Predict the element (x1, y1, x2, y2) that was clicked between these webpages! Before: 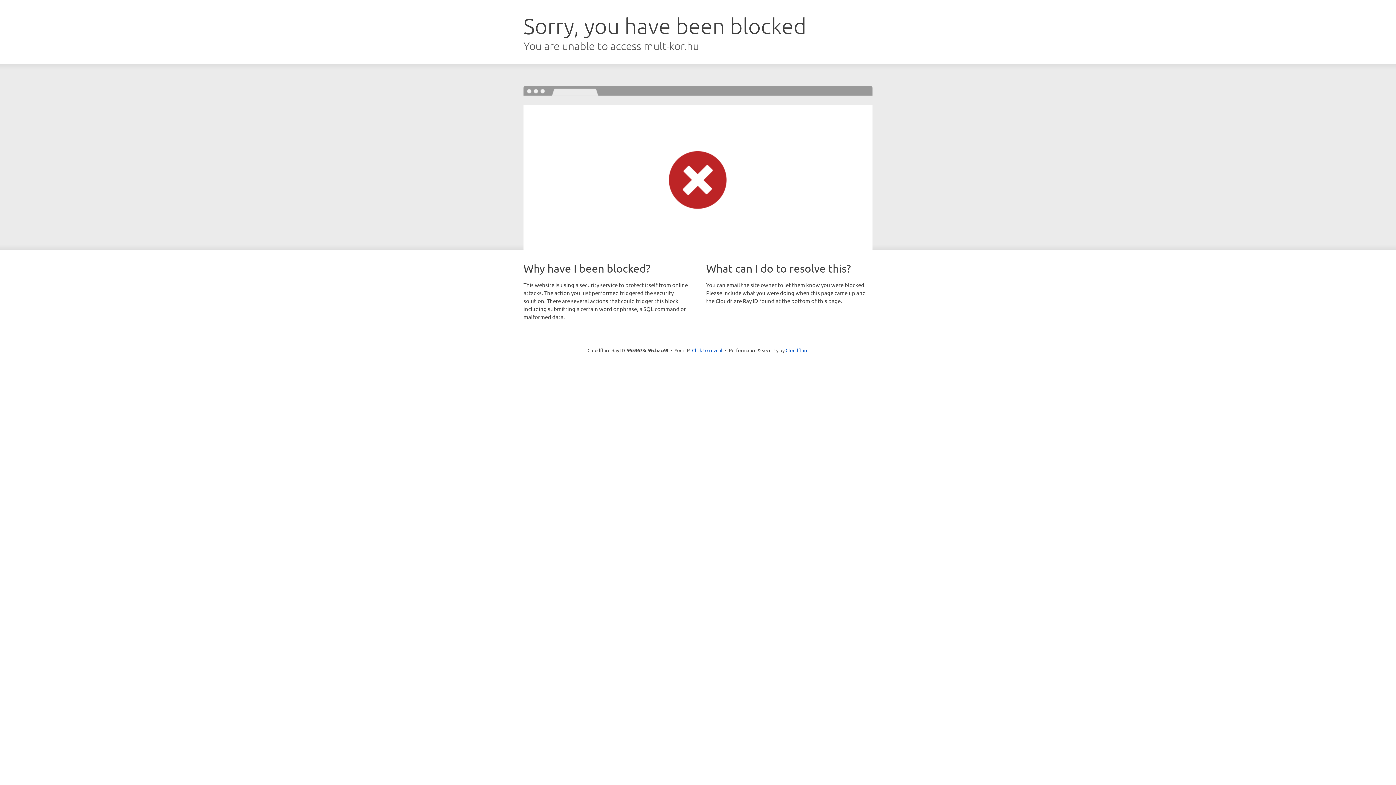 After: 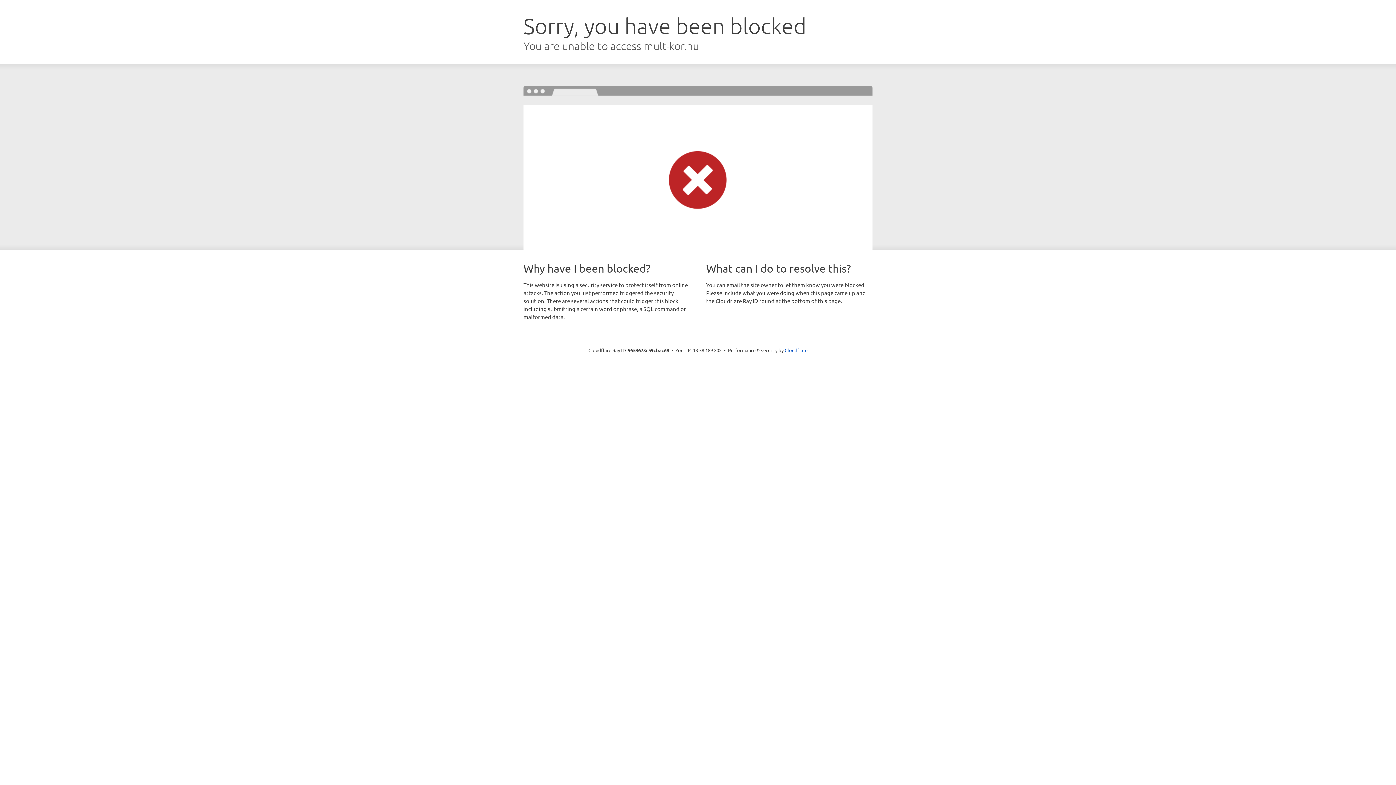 Action: bbox: (692, 346, 722, 353) label: Click to reveal